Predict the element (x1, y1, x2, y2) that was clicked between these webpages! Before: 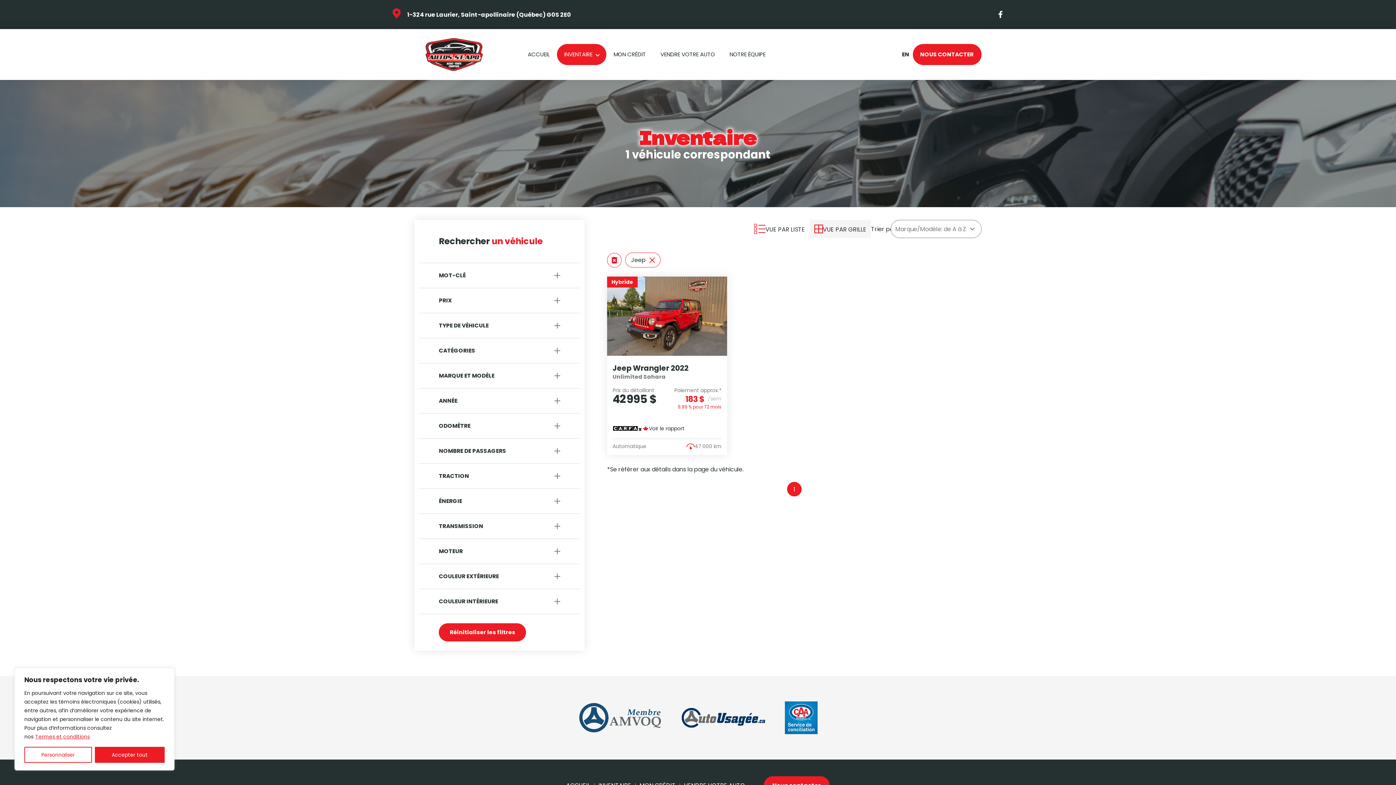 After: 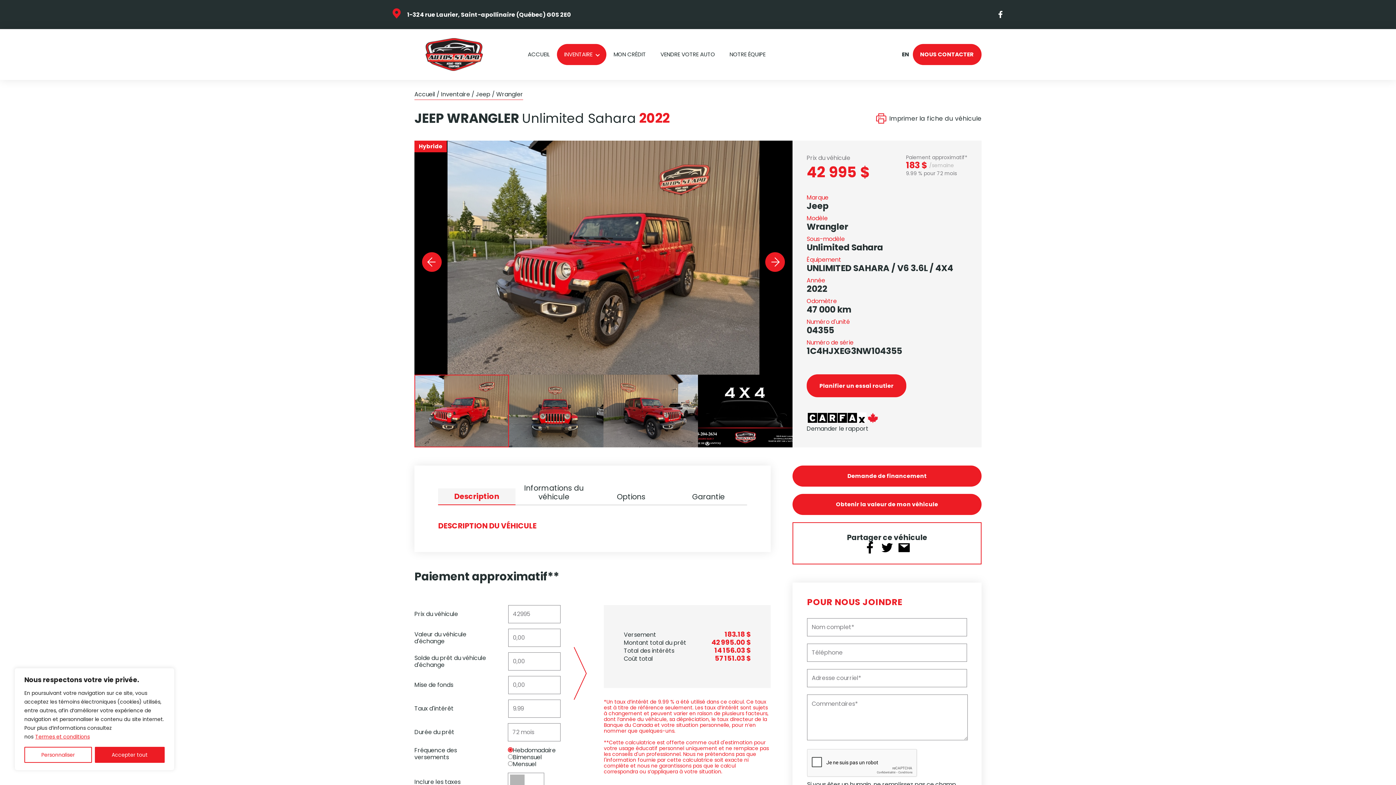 Action: bbox: (607, 276, 727, 455) label: Hybride
Jeep Wrangler 2022

Unlimited Sahara

Prix du détaillant
42 995 $
Paiement approx.*
183 $
/sem

9.99 % pour 72 mois

Voir le rapport
Automatique
47 000 km